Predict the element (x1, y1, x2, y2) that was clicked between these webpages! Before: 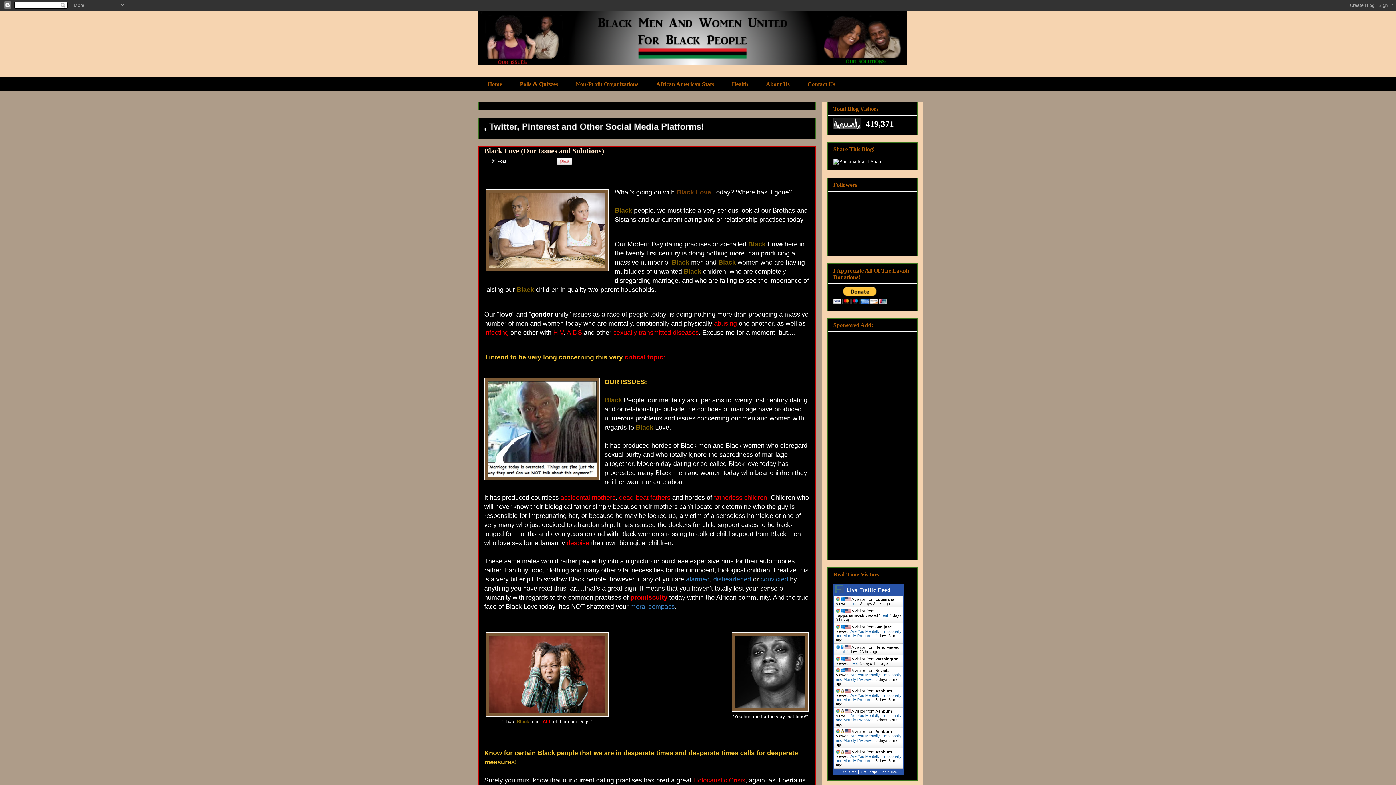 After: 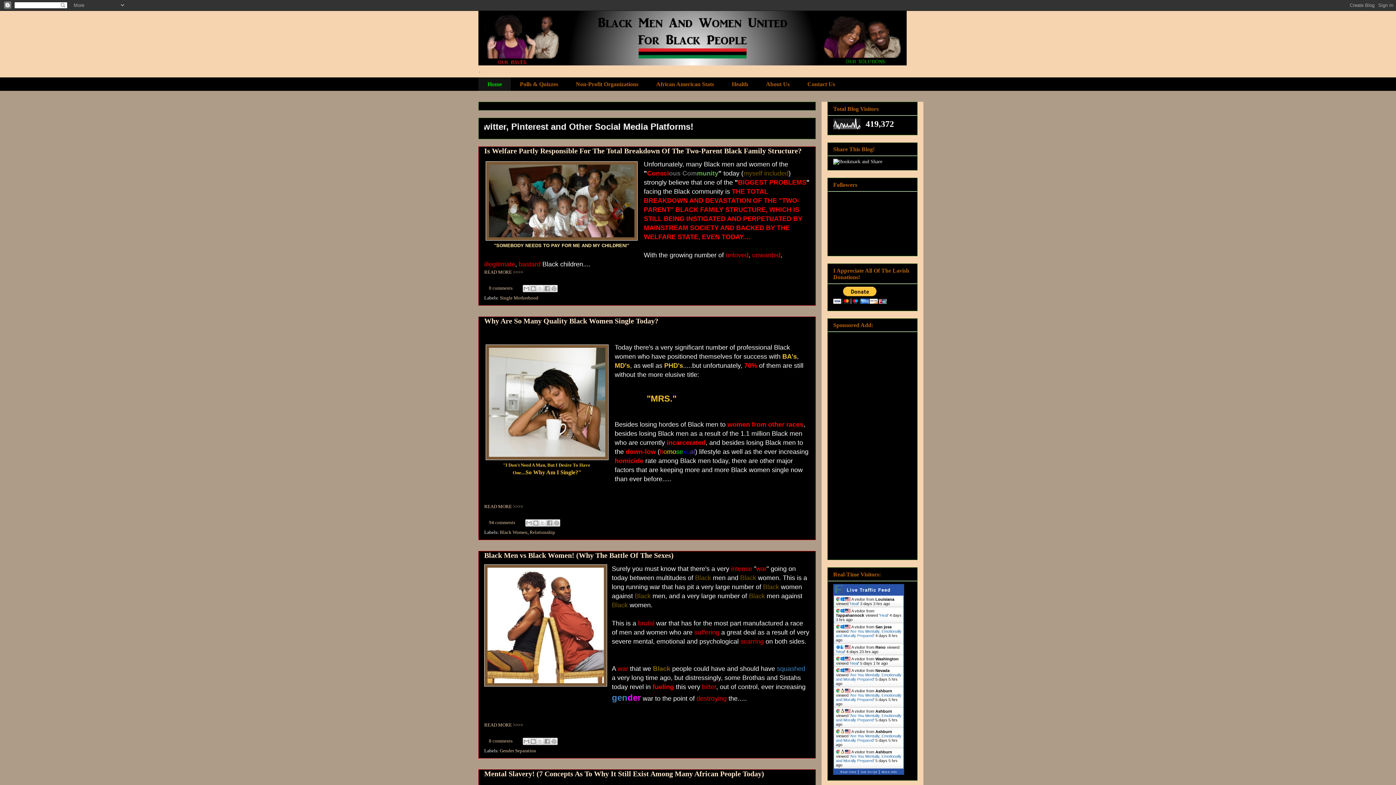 Action: bbox: (478, 10, 917, 65)